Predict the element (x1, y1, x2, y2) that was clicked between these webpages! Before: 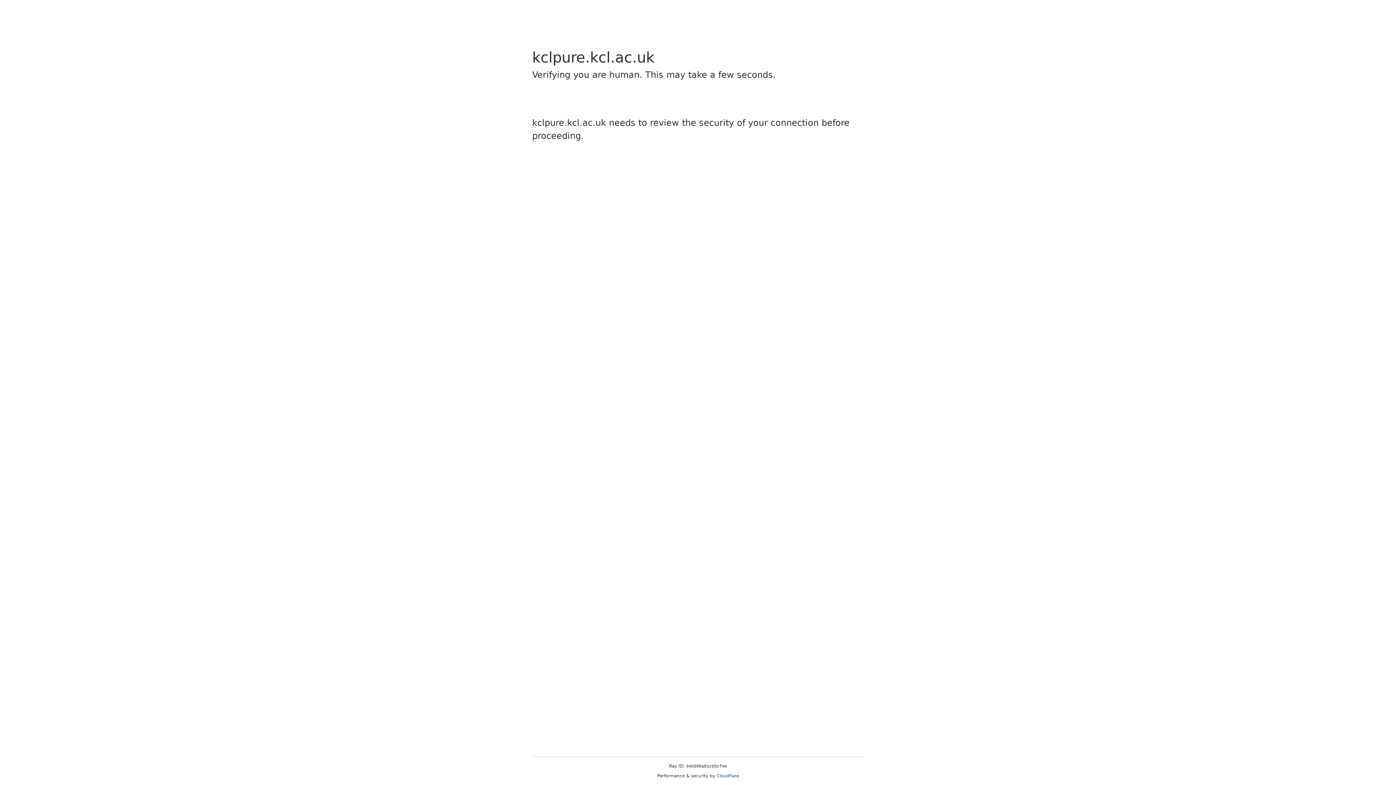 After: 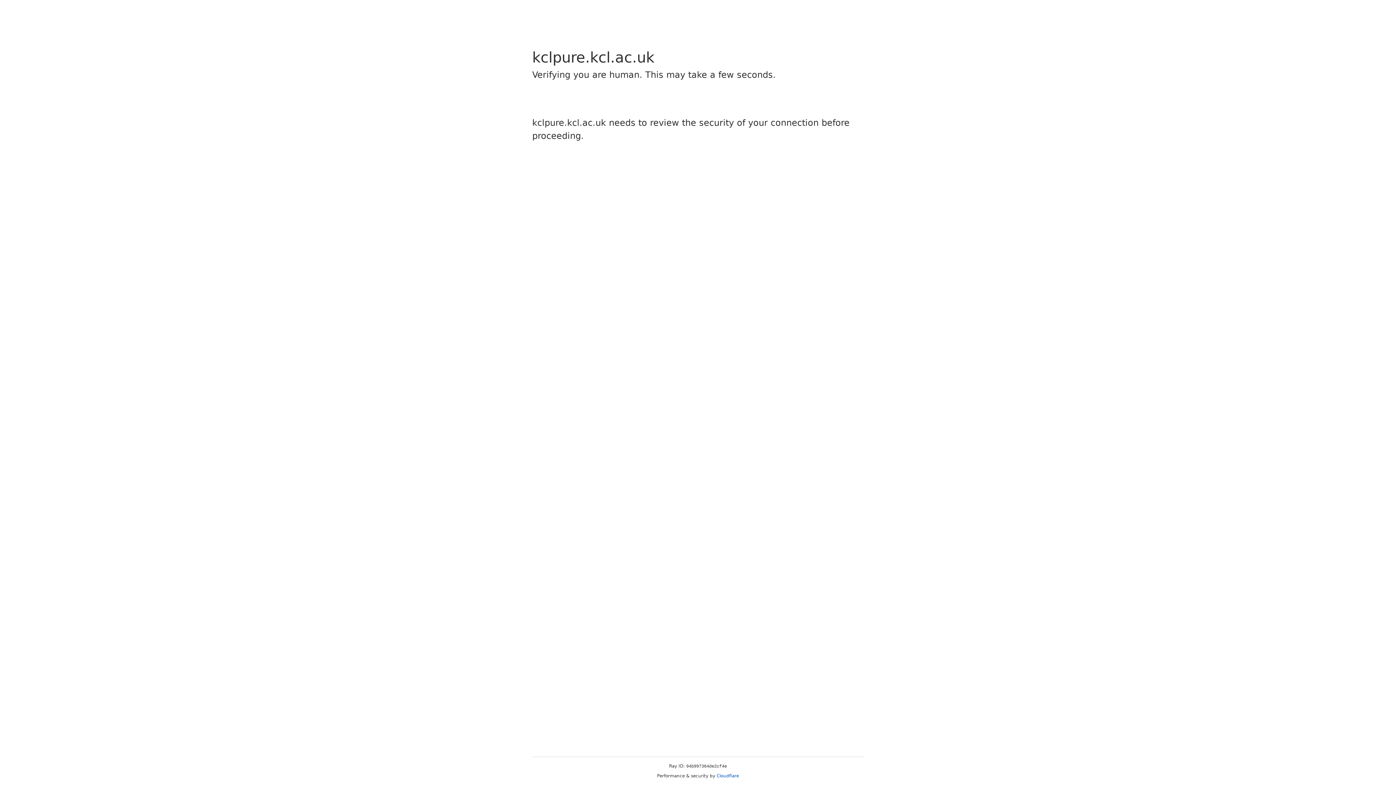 Action: bbox: (716, 773, 739, 778) label: Cloudflare